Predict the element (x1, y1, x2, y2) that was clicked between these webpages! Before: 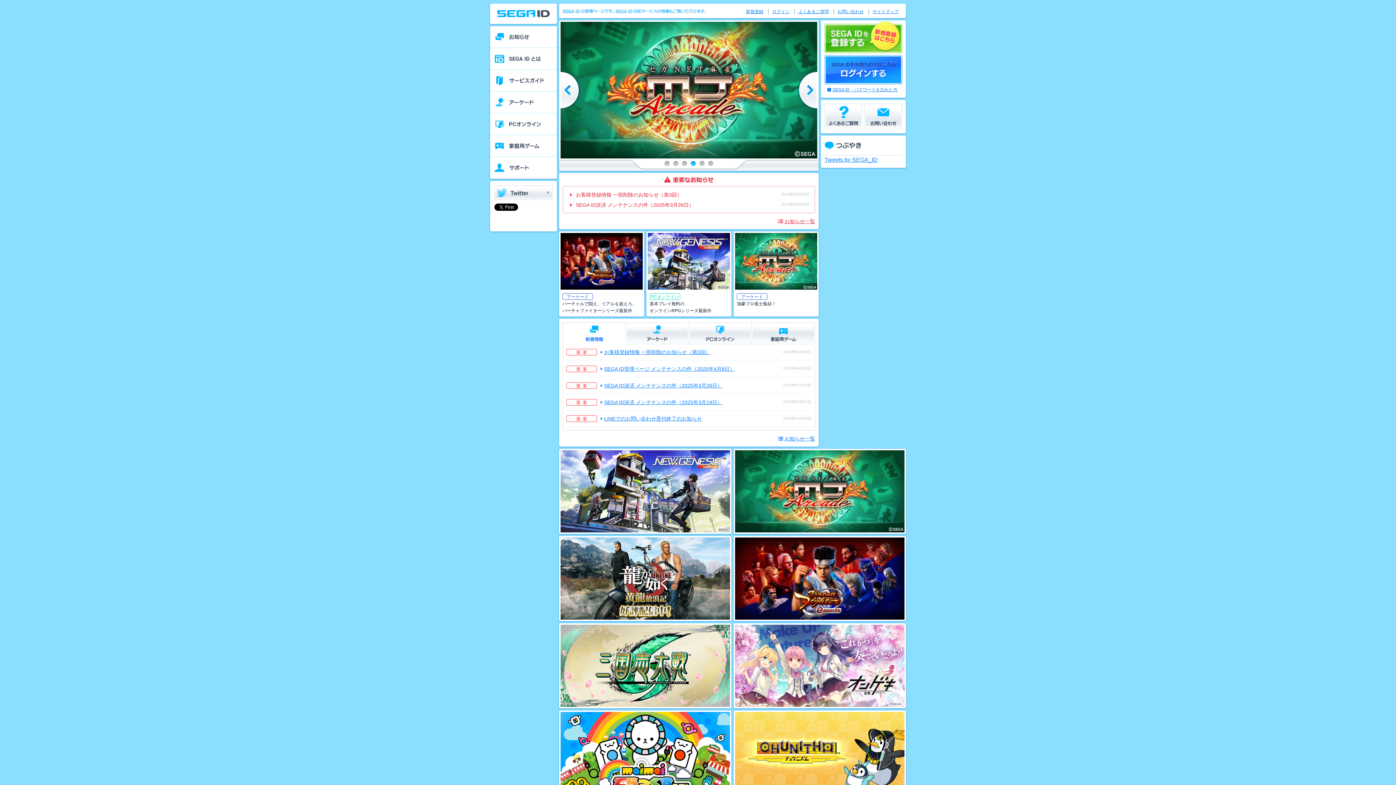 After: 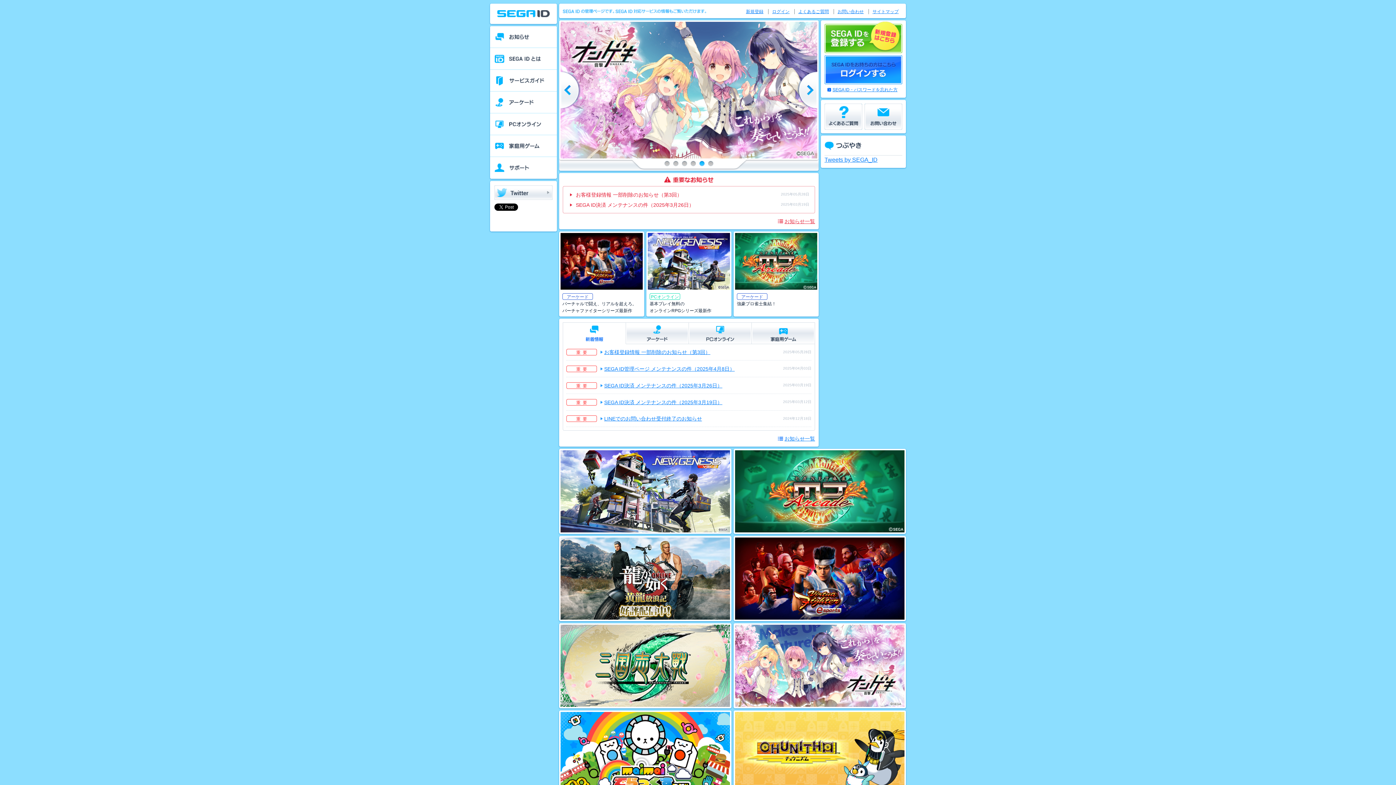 Action: bbox: (563, 322, 625, 344)